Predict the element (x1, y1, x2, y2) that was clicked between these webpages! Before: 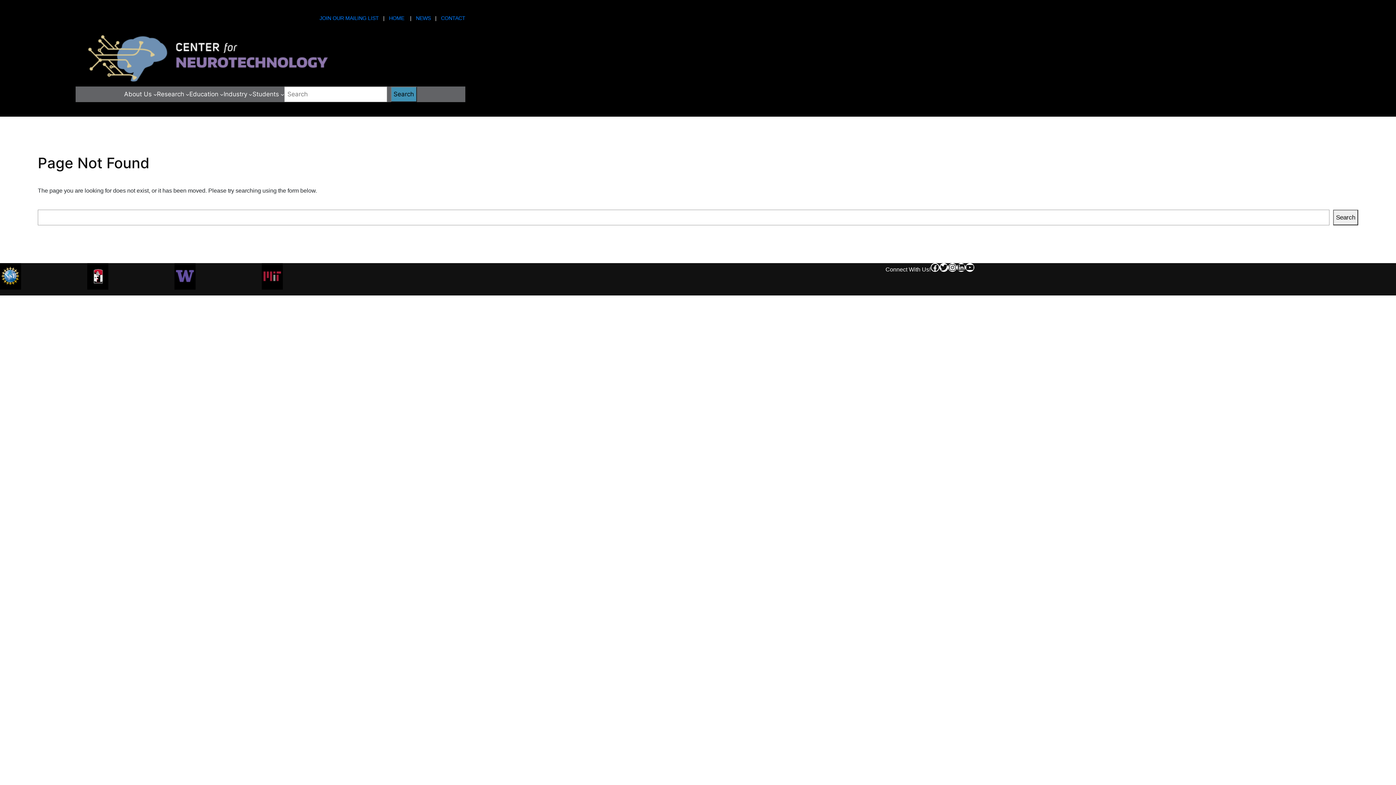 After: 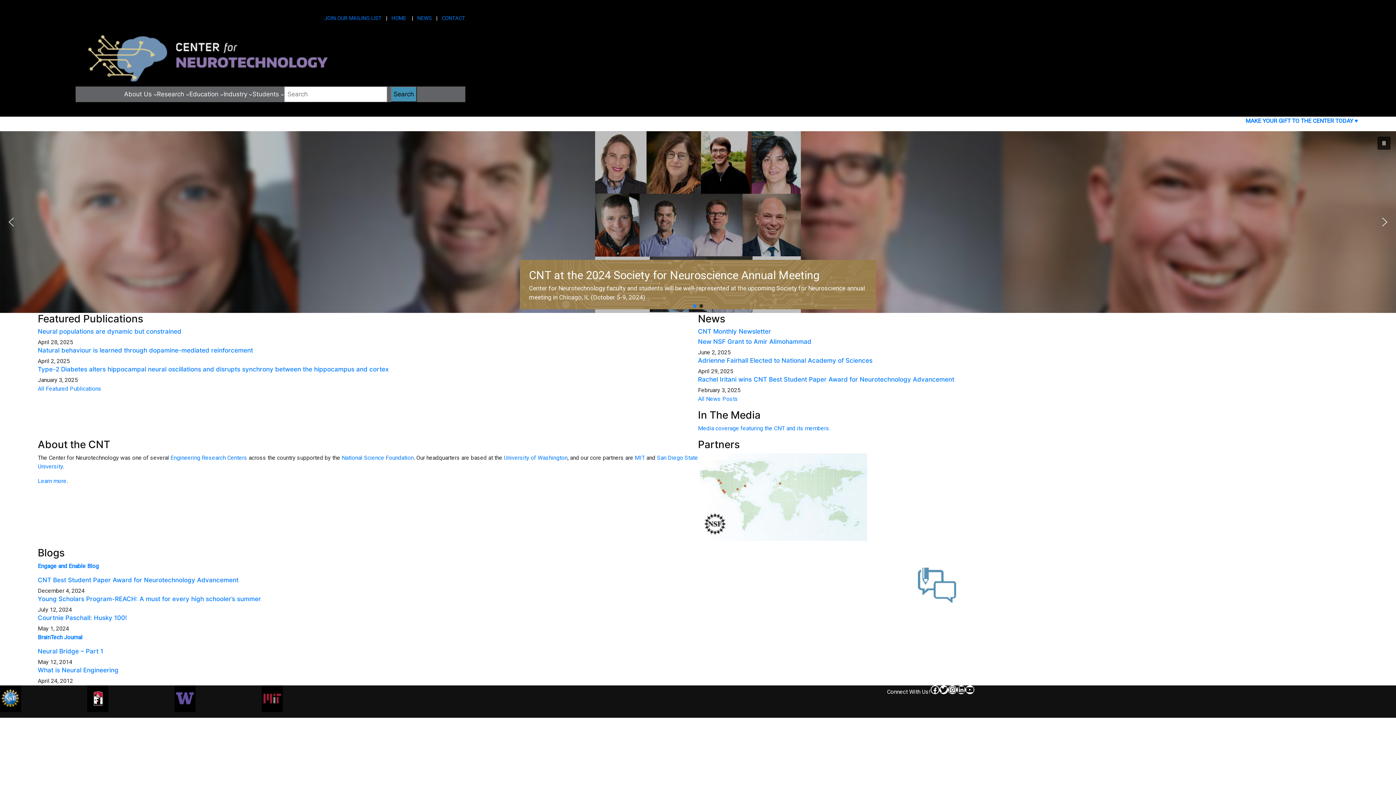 Action: label: HOME bbox: (389, 15, 404, 21)